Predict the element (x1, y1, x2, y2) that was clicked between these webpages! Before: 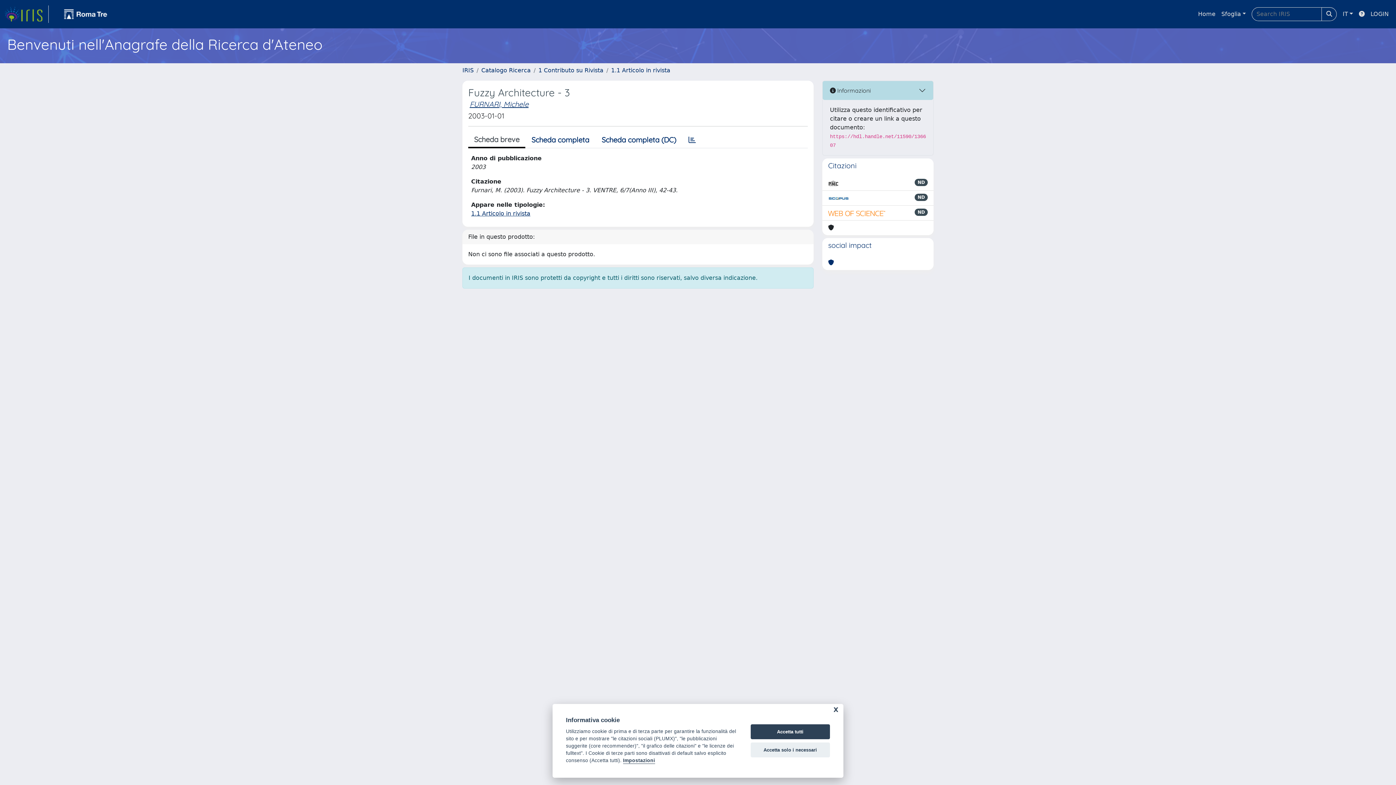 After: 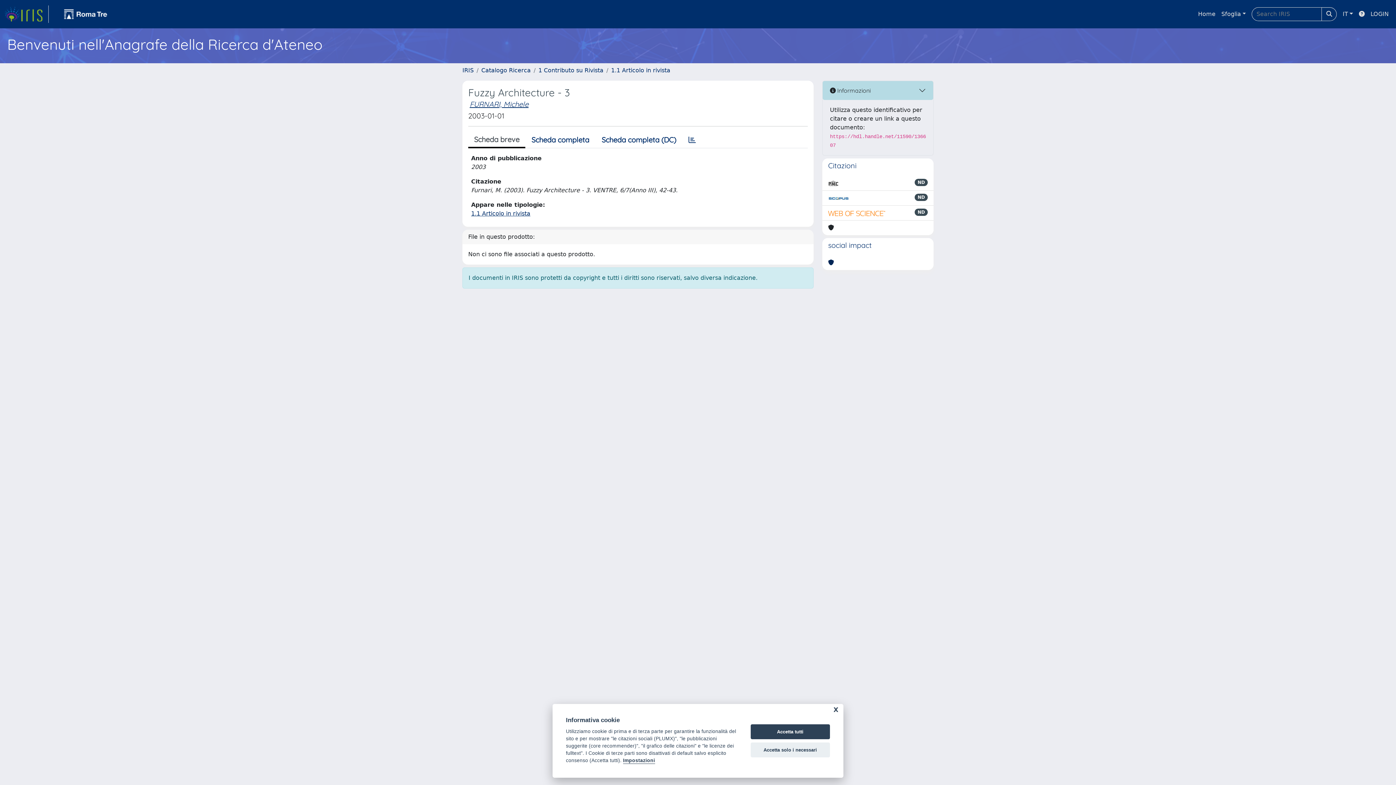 Action: bbox: (828, 258, 834, 267)